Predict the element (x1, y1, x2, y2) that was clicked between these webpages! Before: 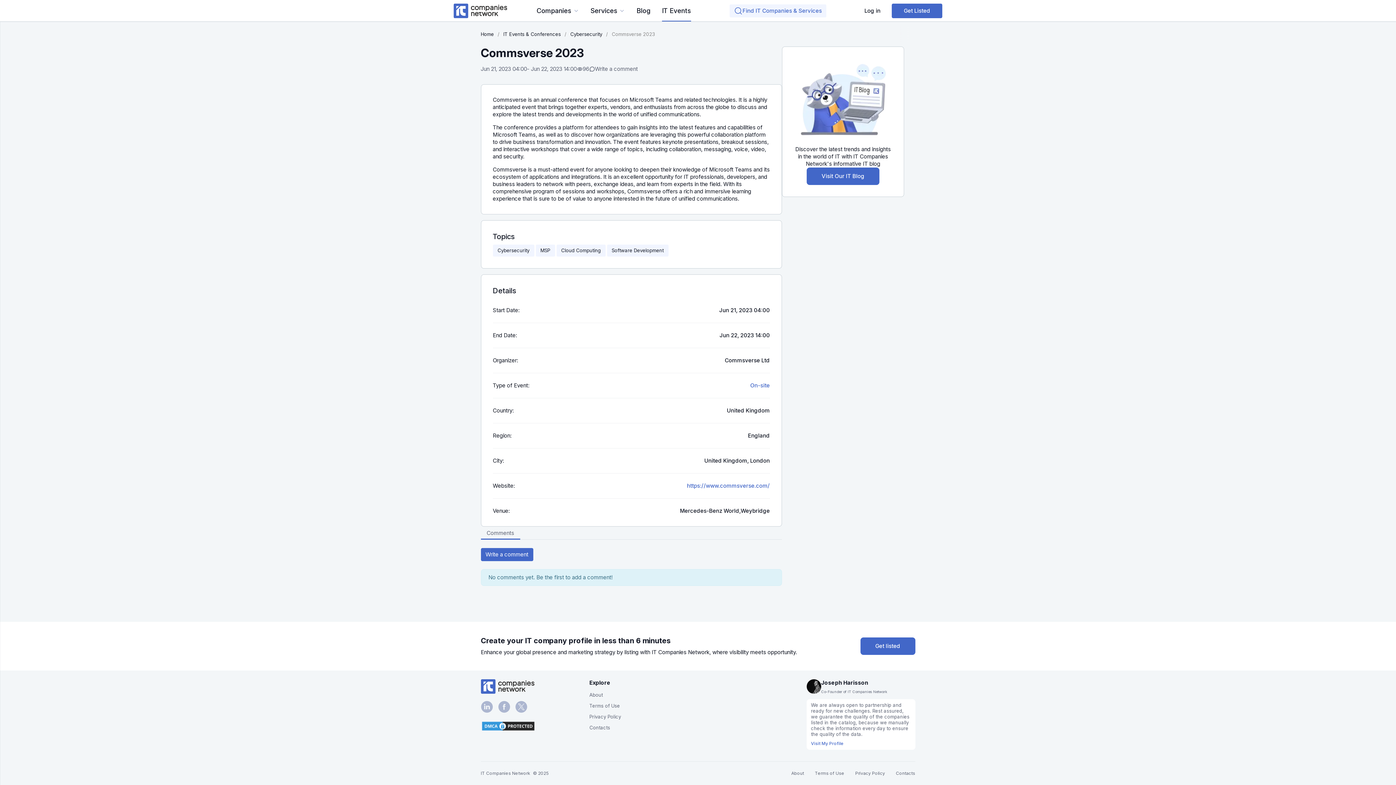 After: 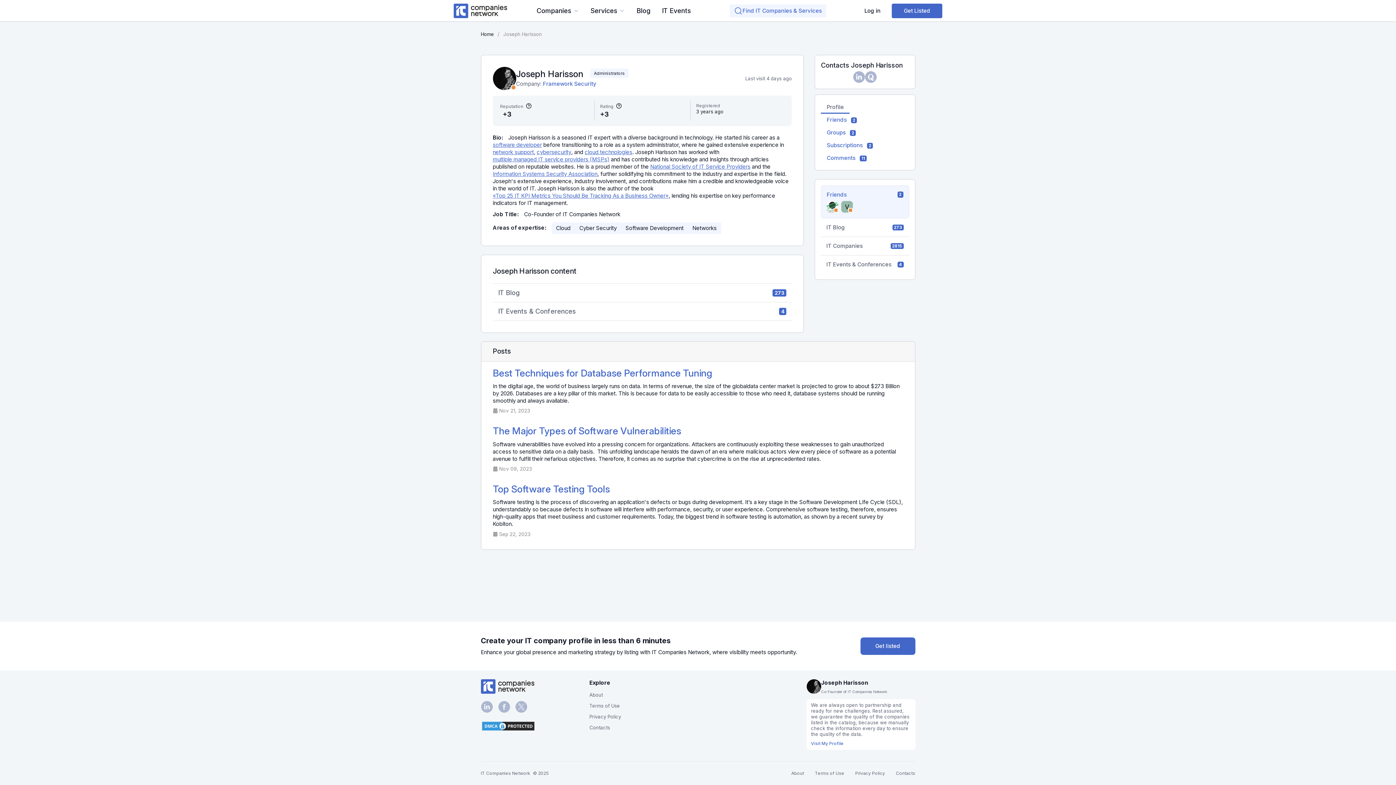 Action: bbox: (806, 679, 821, 694)